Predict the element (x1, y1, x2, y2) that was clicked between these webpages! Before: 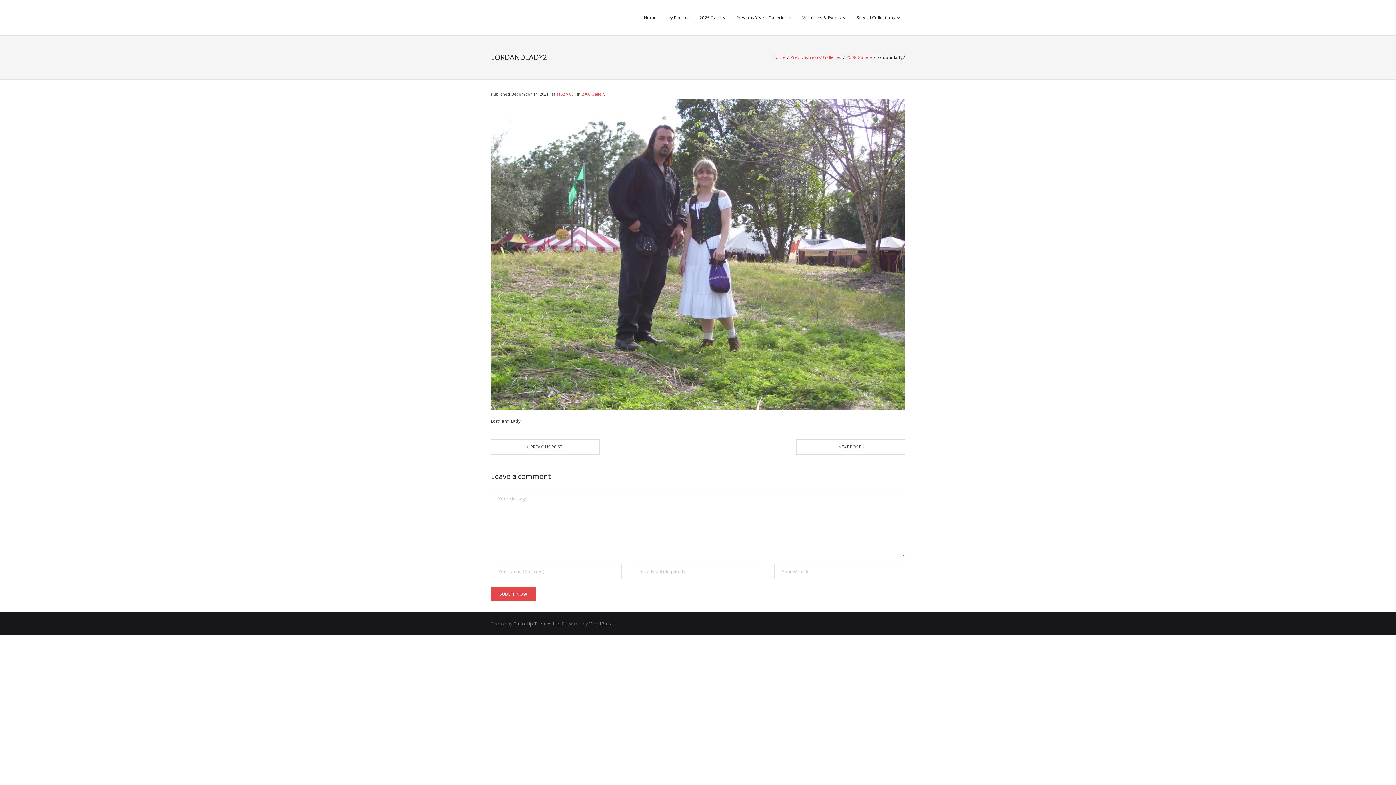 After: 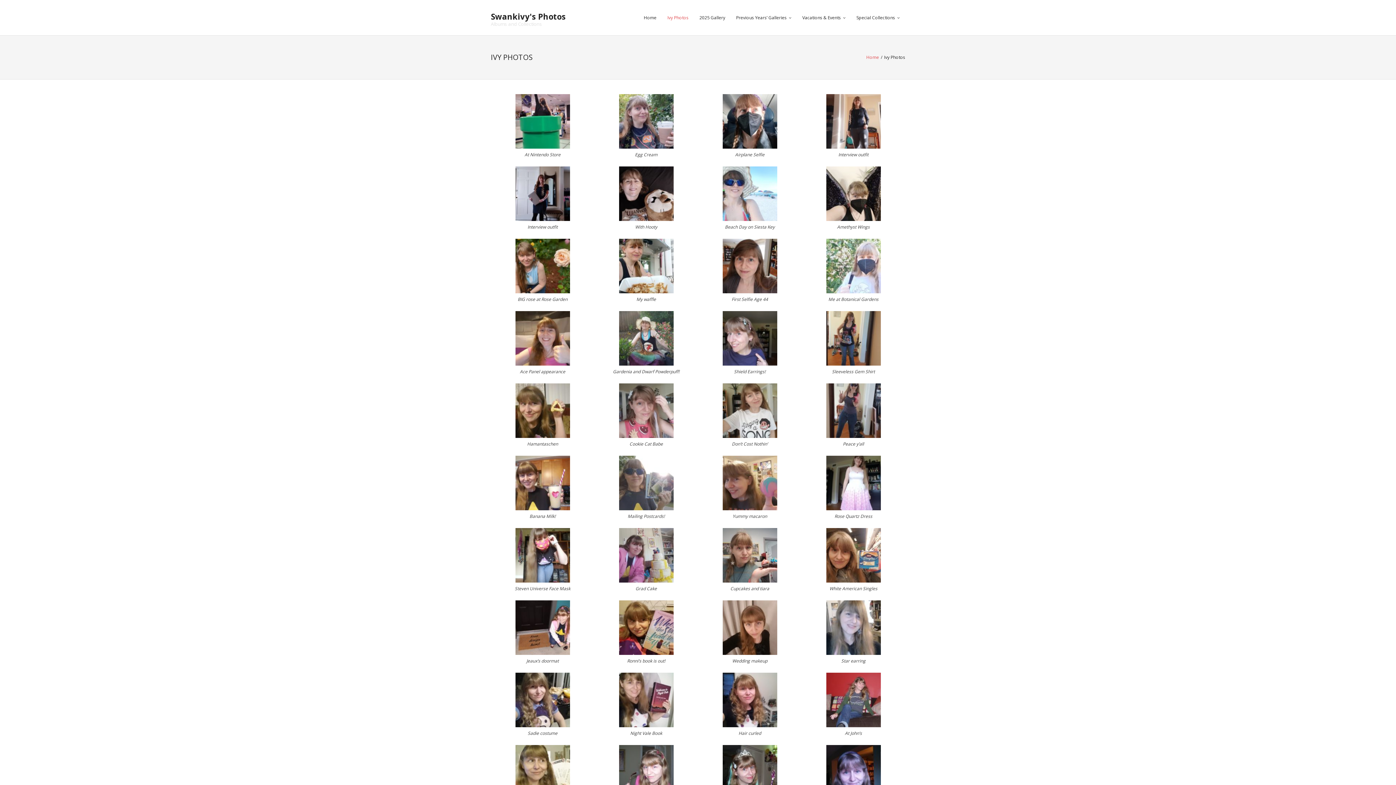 Action: label: Ivy Photos bbox: (662, 0, 694, 35)